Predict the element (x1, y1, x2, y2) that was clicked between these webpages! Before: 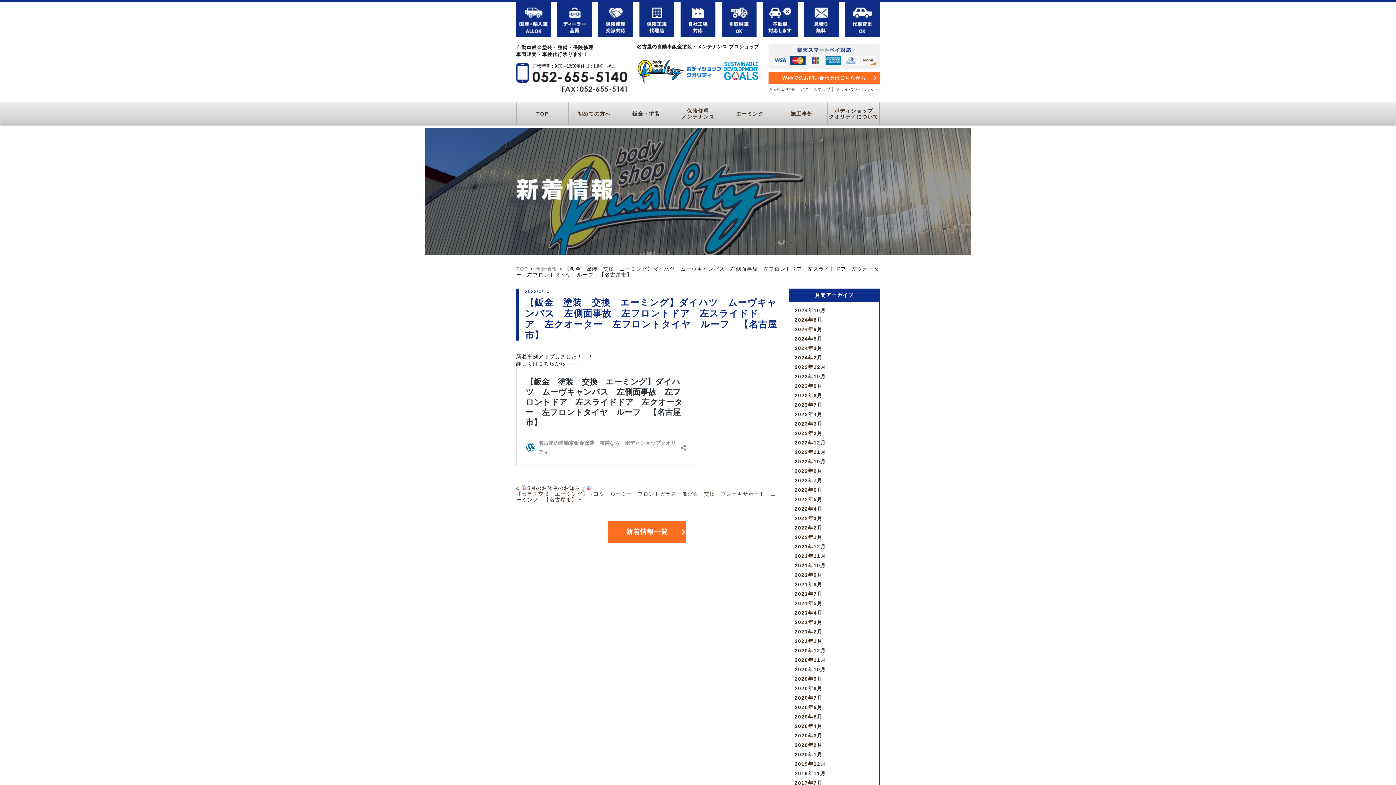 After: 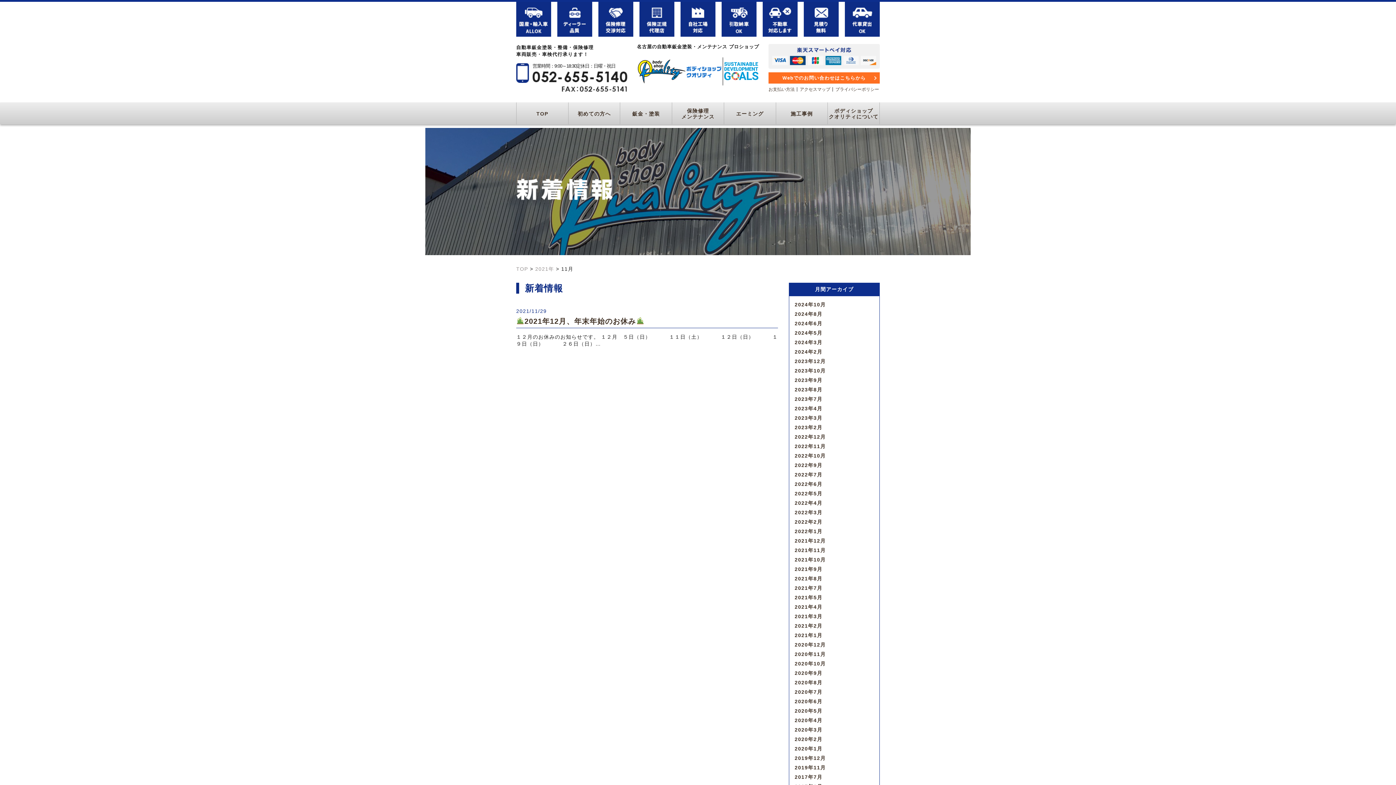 Action: label: 2021年11月 bbox: (794, 553, 826, 559)